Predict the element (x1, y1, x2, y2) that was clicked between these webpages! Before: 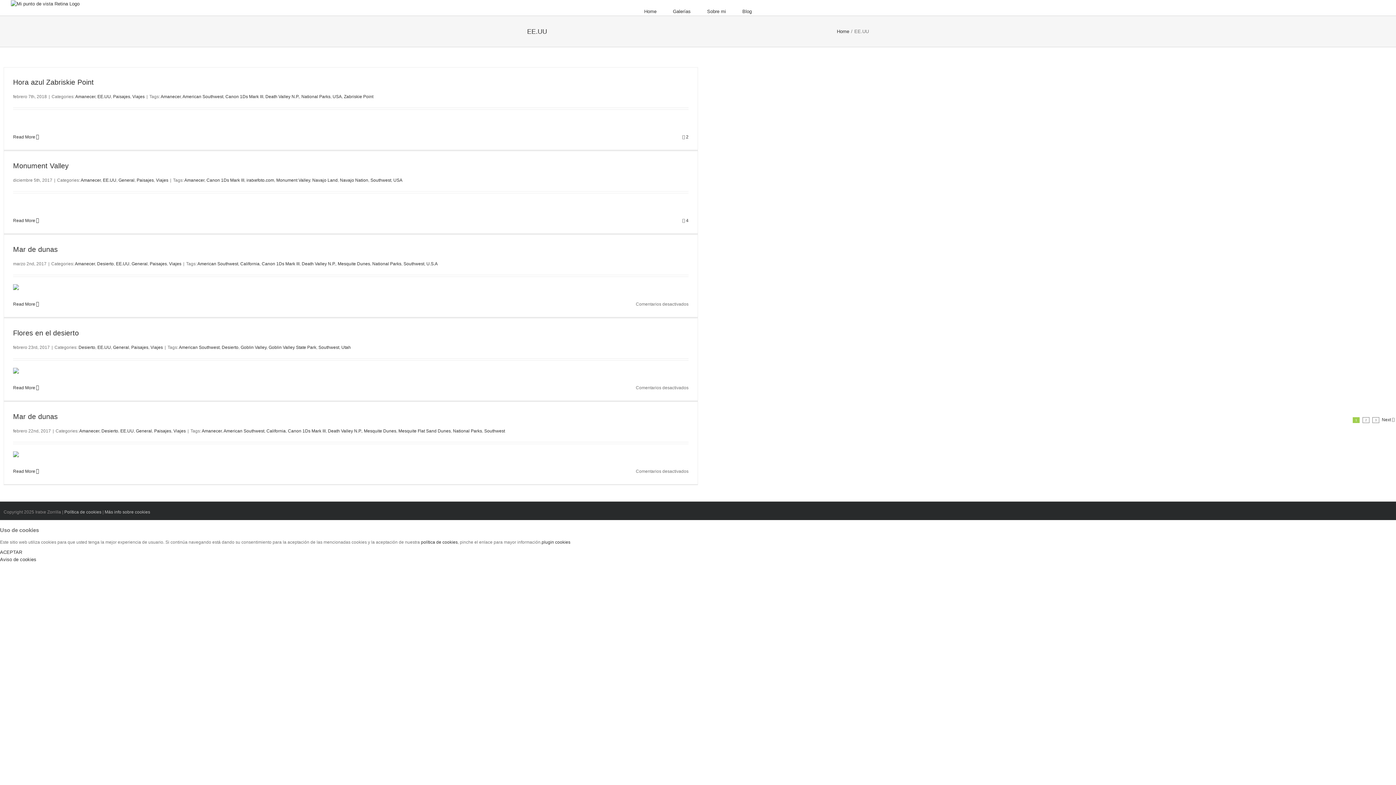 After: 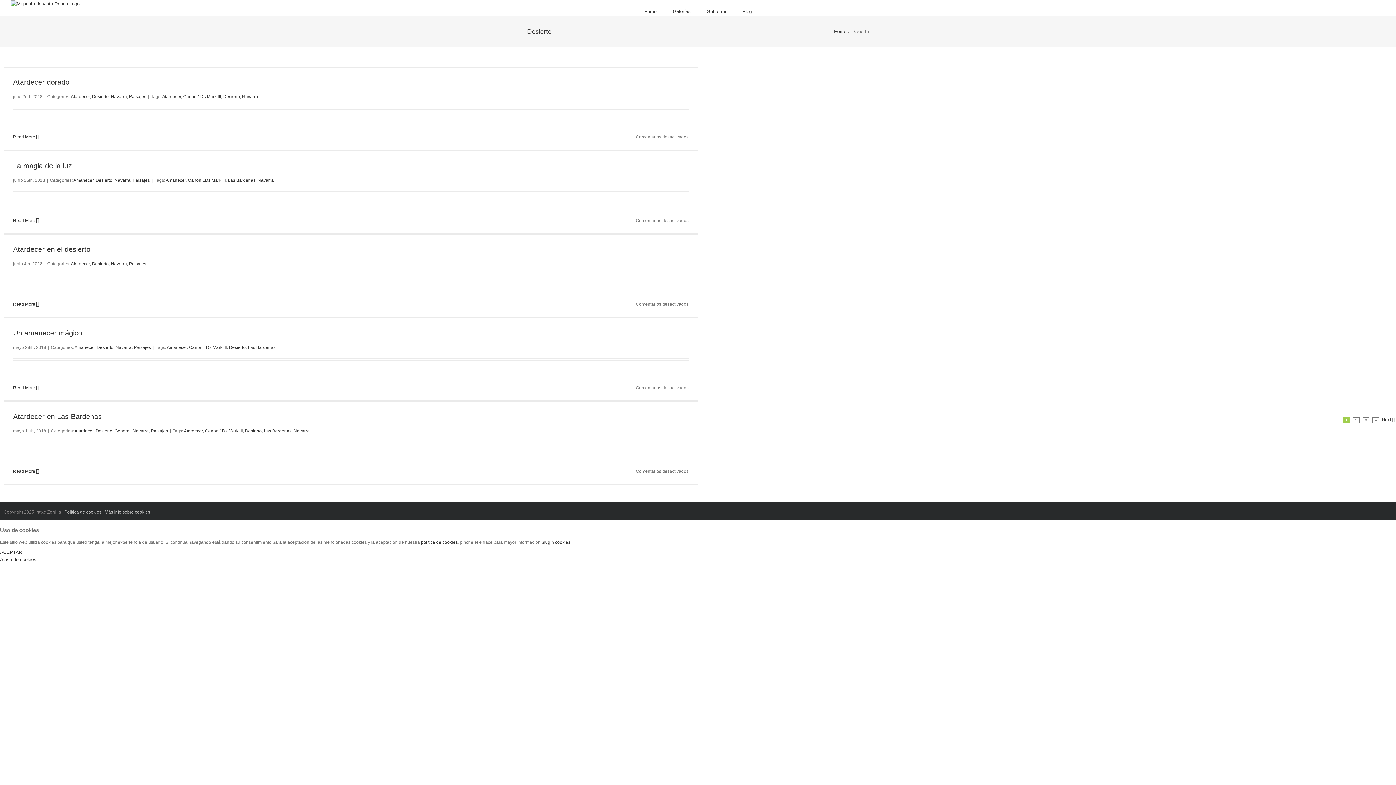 Action: label: Desierto bbox: (101, 428, 118, 433)